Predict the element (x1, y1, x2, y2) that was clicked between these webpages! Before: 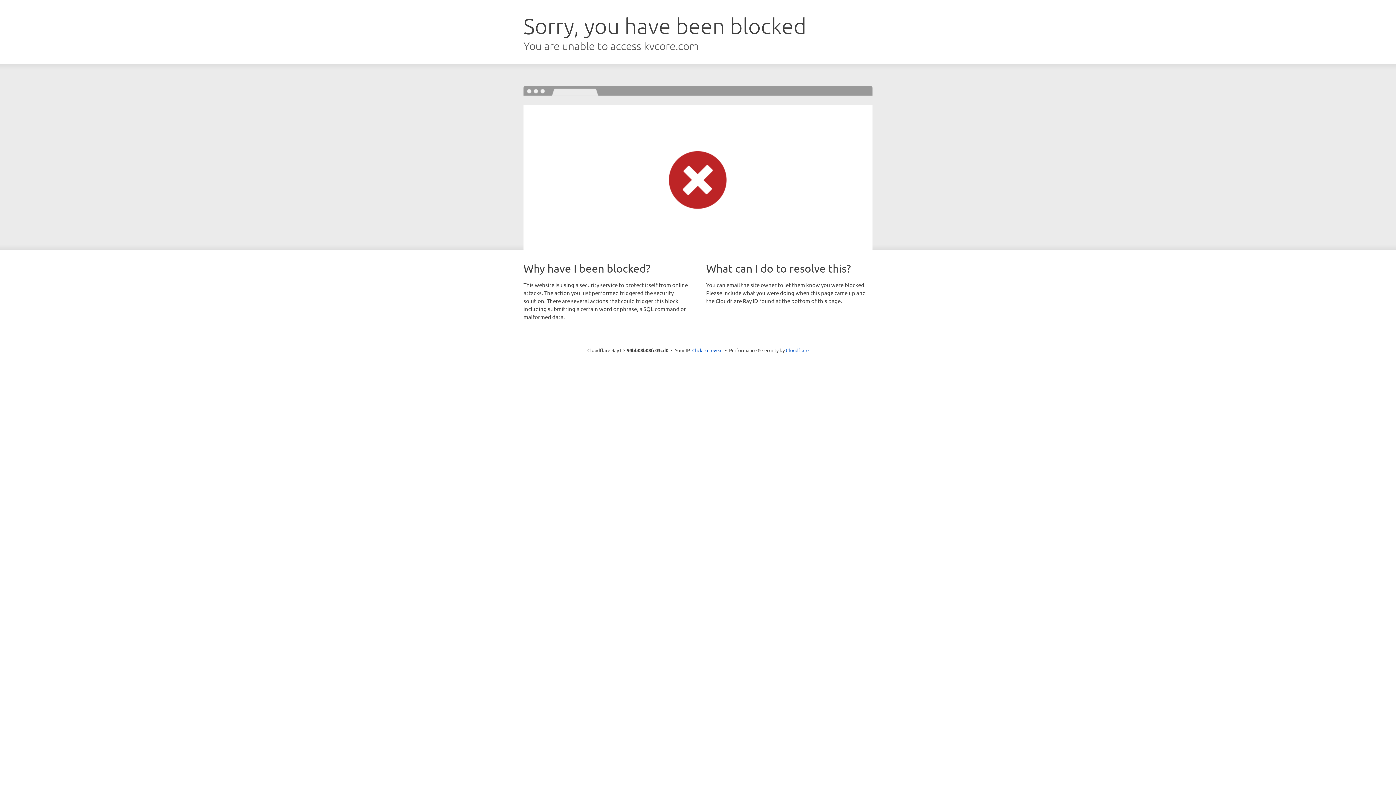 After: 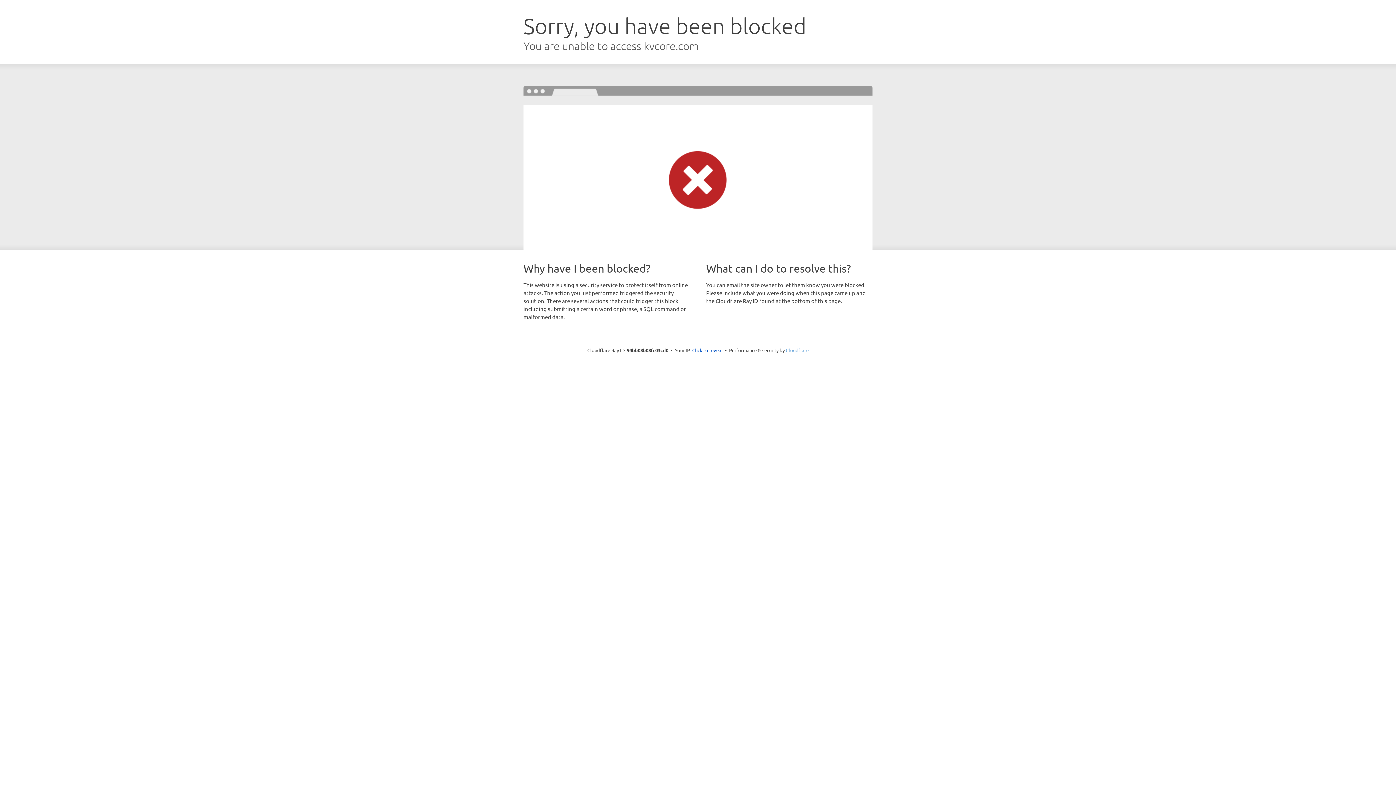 Action: label: Cloudflare bbox: (786, 347, 808, 353)